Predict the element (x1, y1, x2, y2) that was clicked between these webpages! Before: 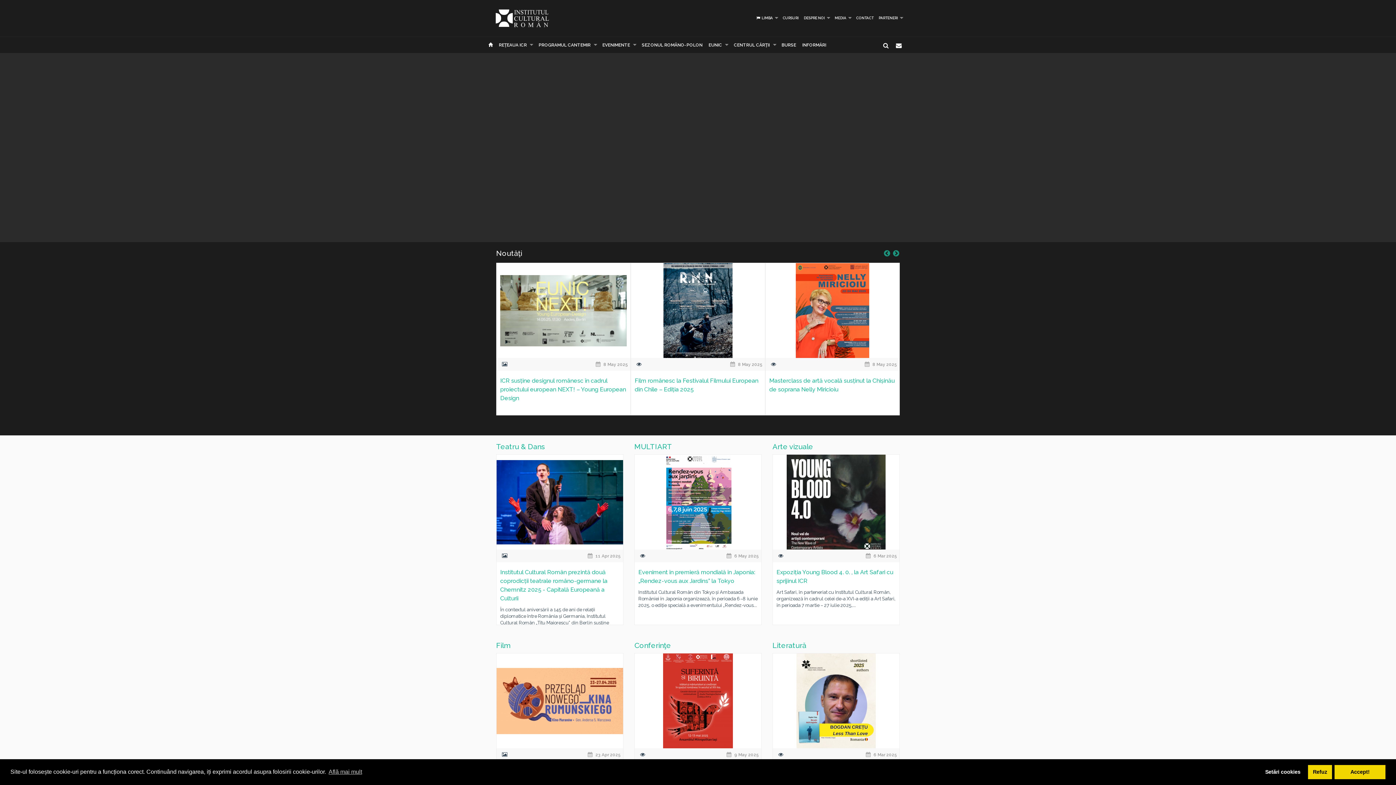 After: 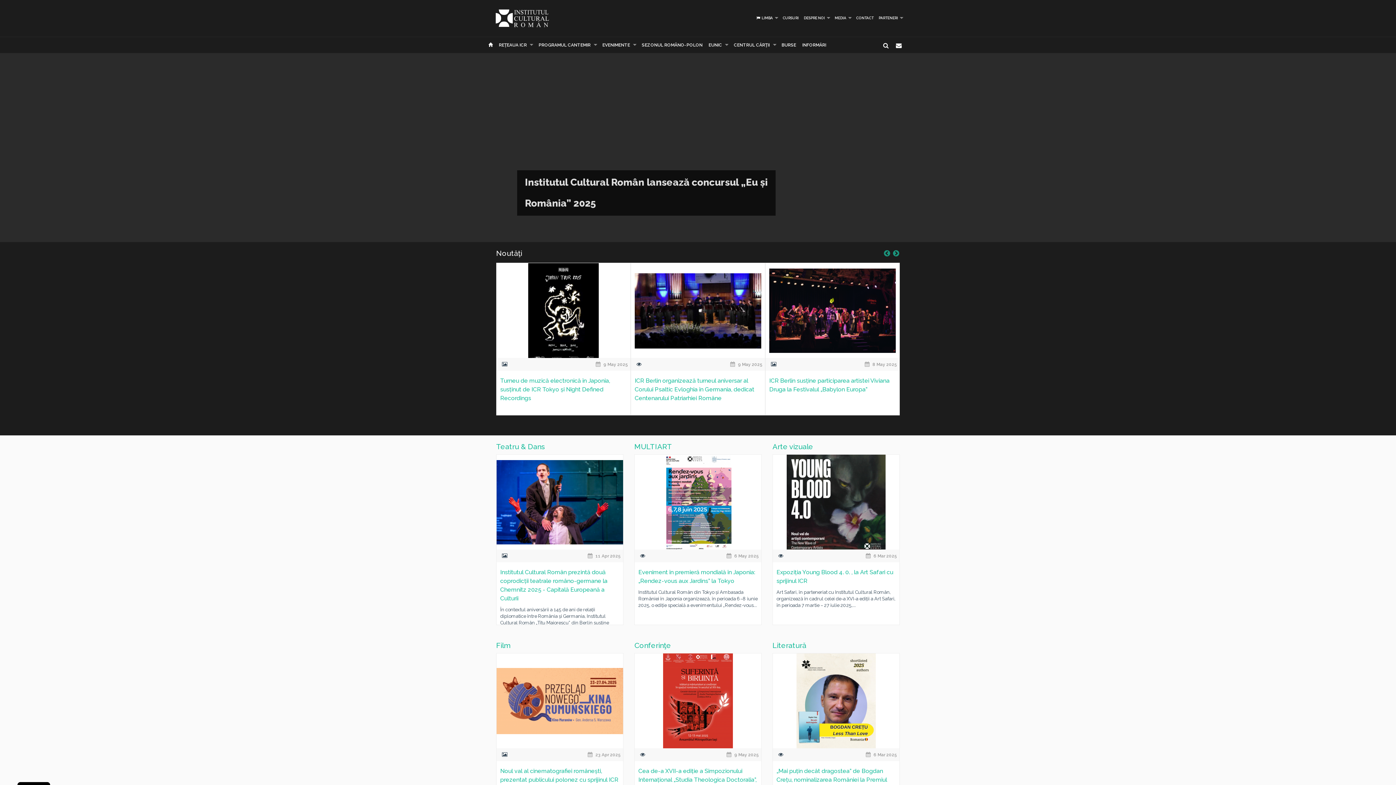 Action: label: dismiss cookie message bbox: (1260, 765, 1305, 779)